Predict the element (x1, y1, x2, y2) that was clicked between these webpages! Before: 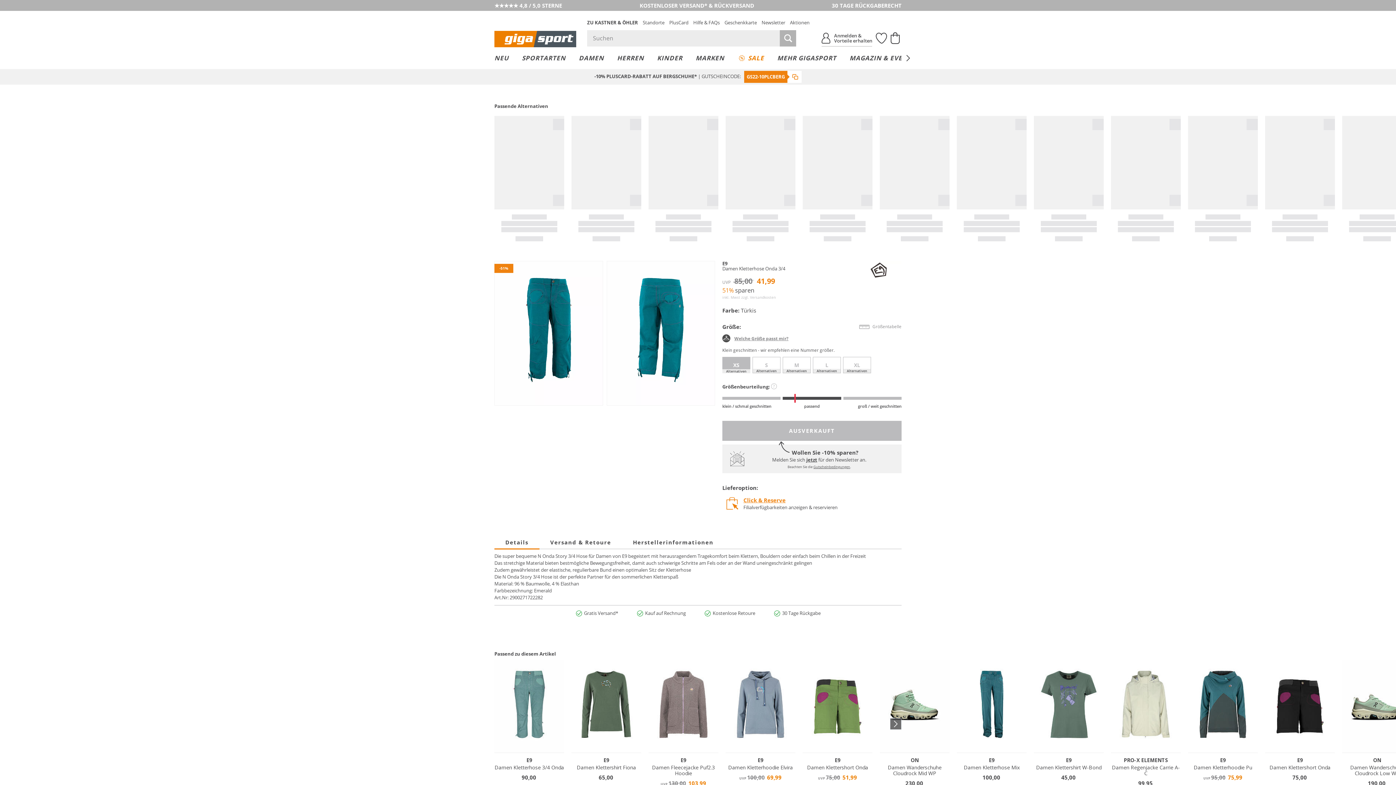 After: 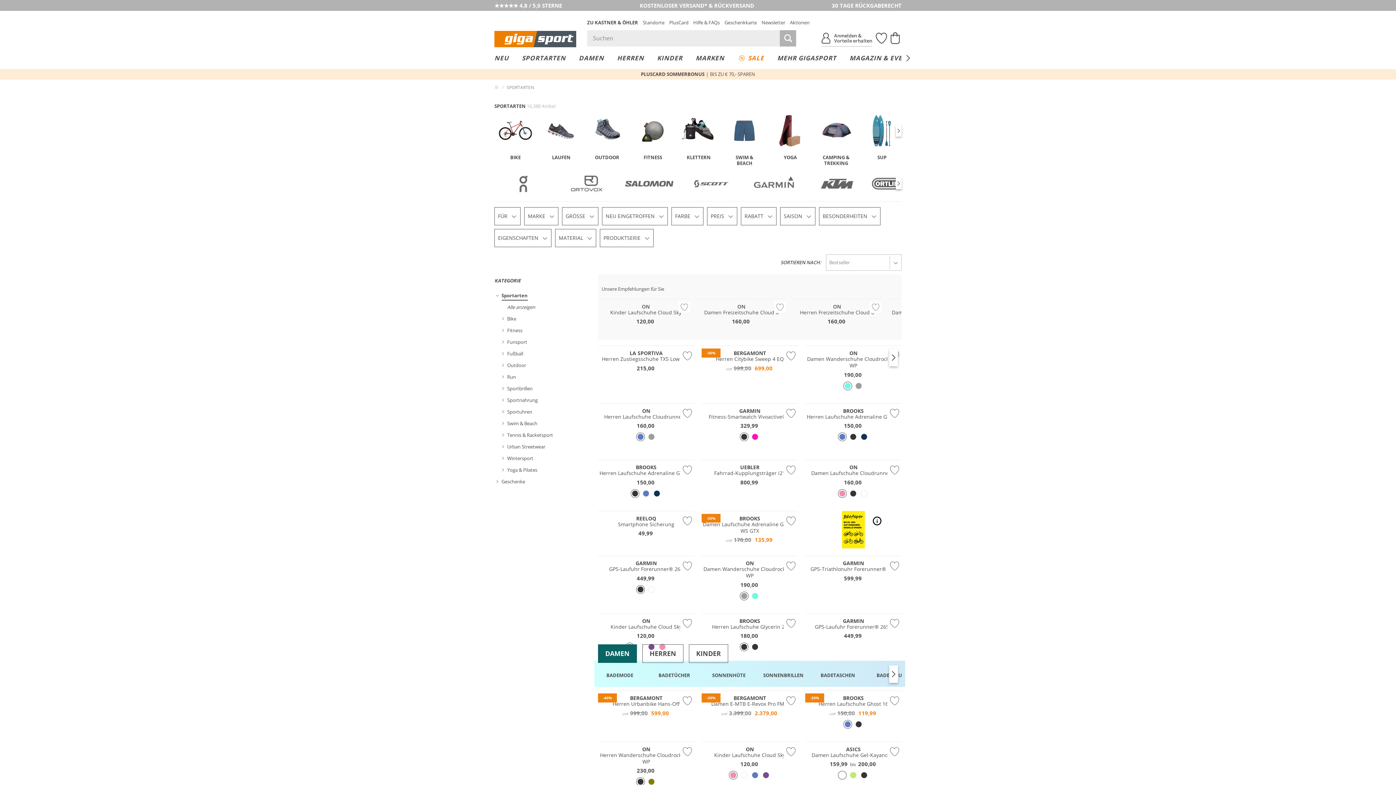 Action: label: SPORTARTEN bbox: (515, 50, 572, 65)